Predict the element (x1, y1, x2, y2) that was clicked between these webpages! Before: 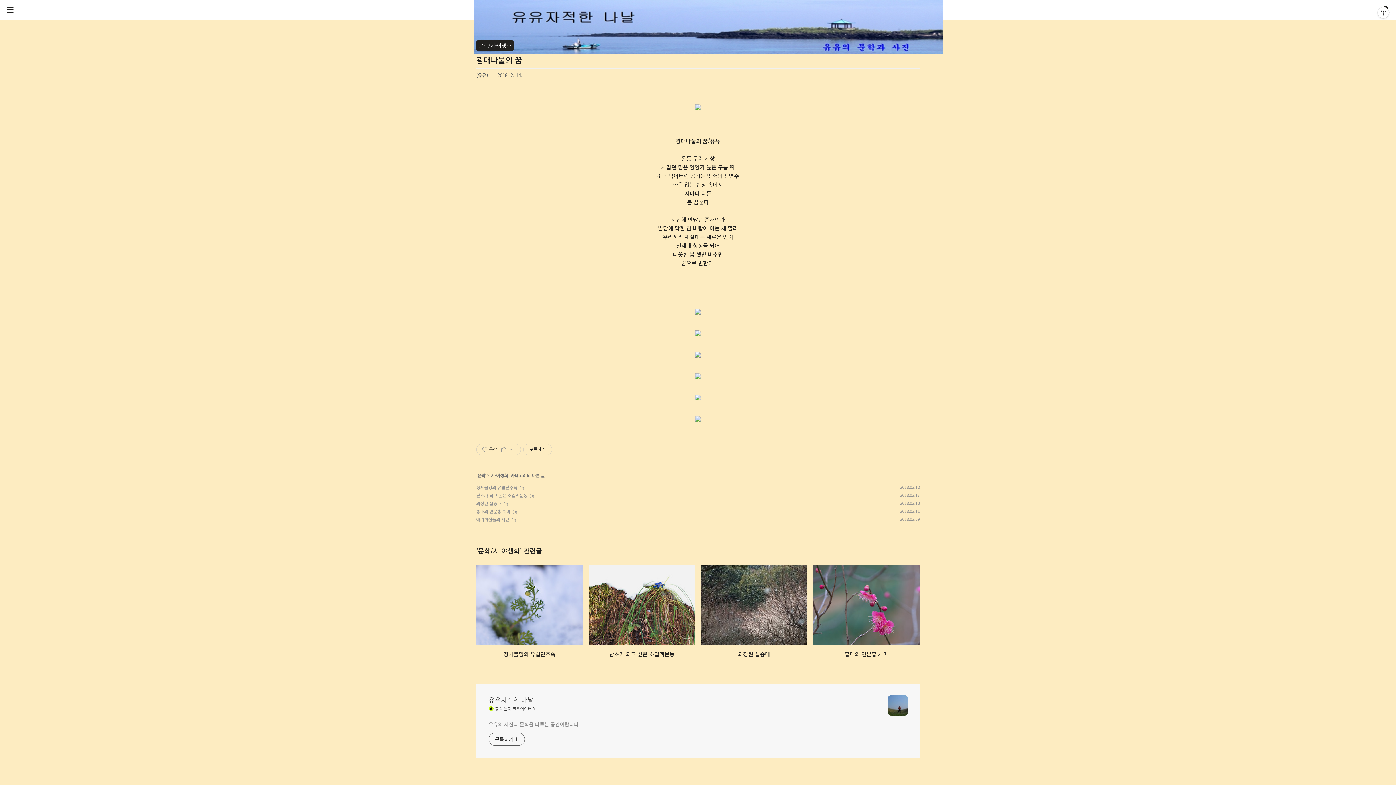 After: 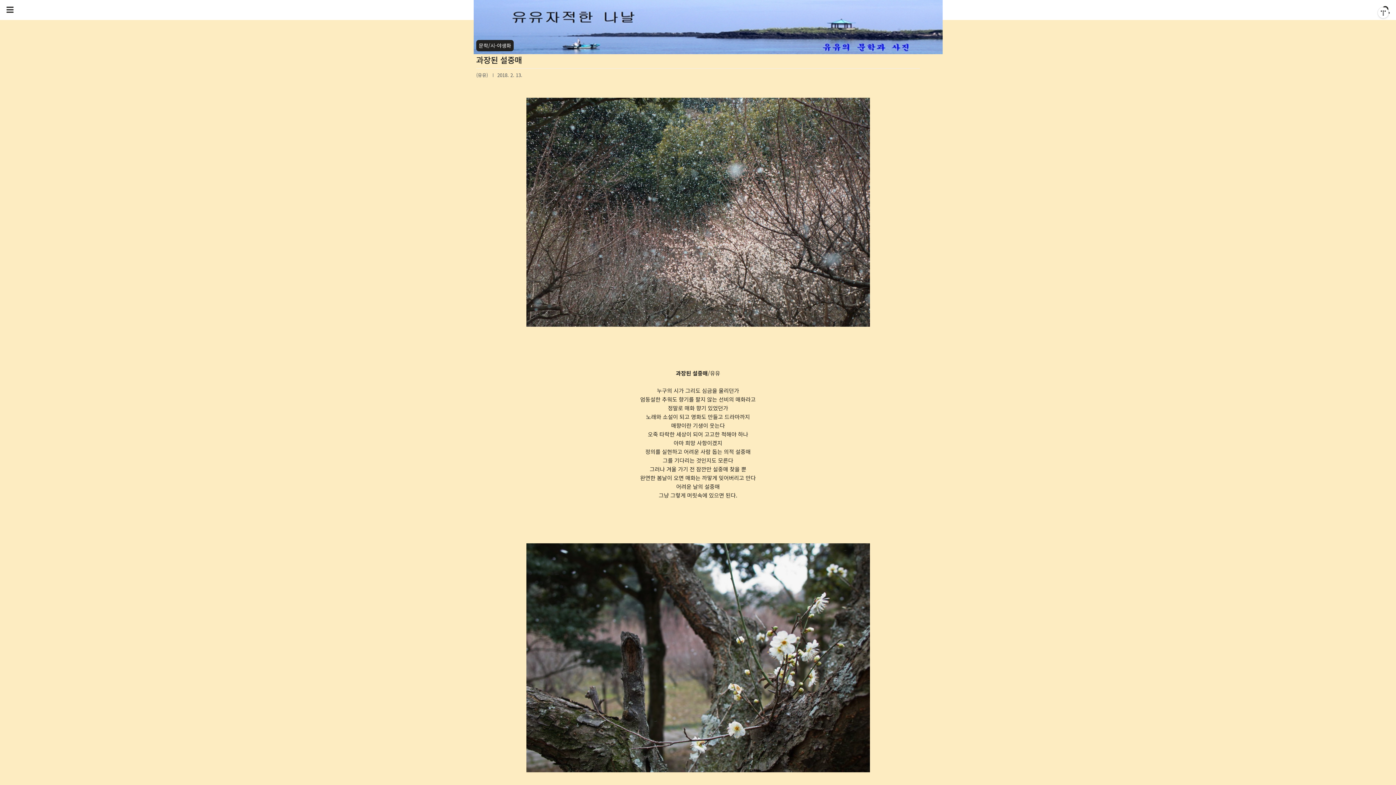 Action: label: 과장된 설중매 bbox: (700, 565, 807, 663)